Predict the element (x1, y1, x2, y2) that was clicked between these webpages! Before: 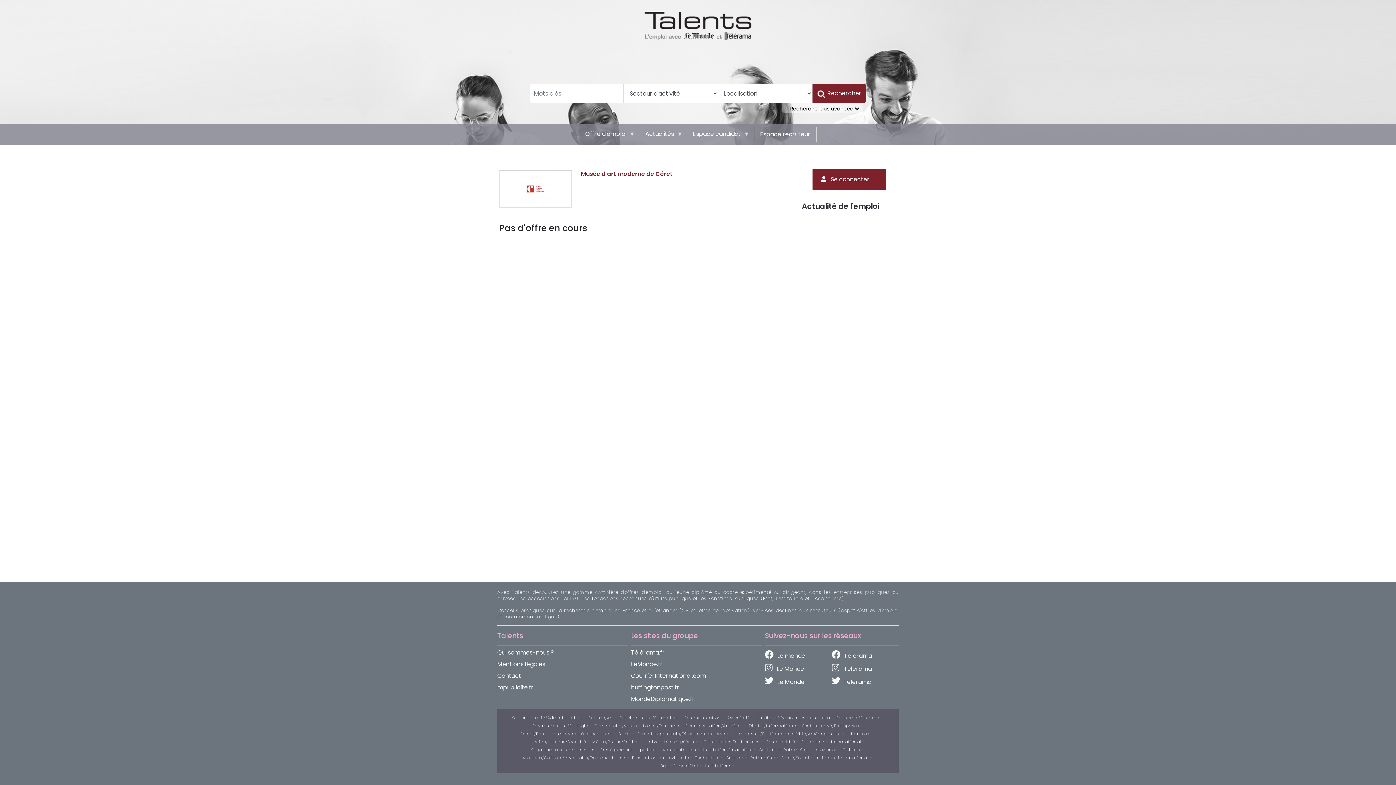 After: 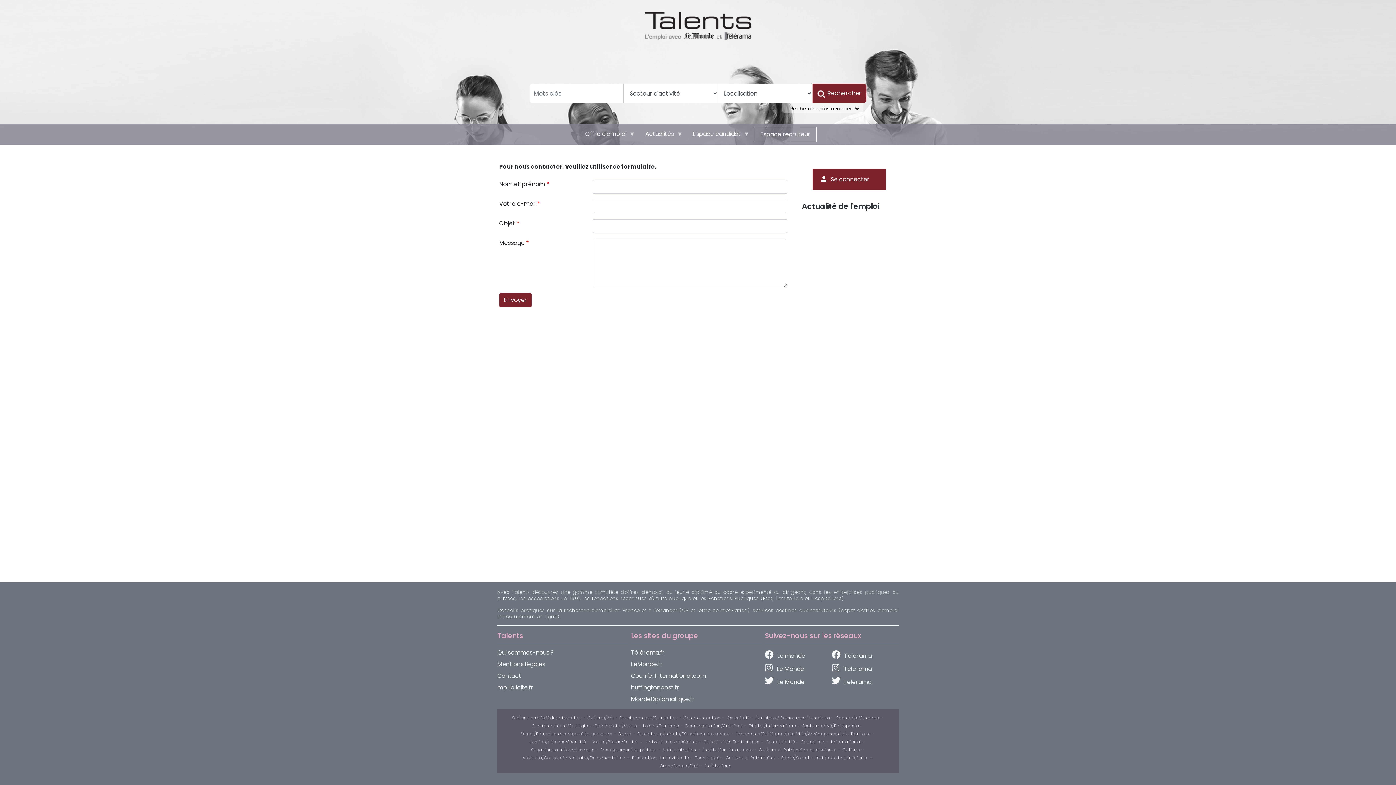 Action: bbox: (497, 671, 521, 680) label: Contact